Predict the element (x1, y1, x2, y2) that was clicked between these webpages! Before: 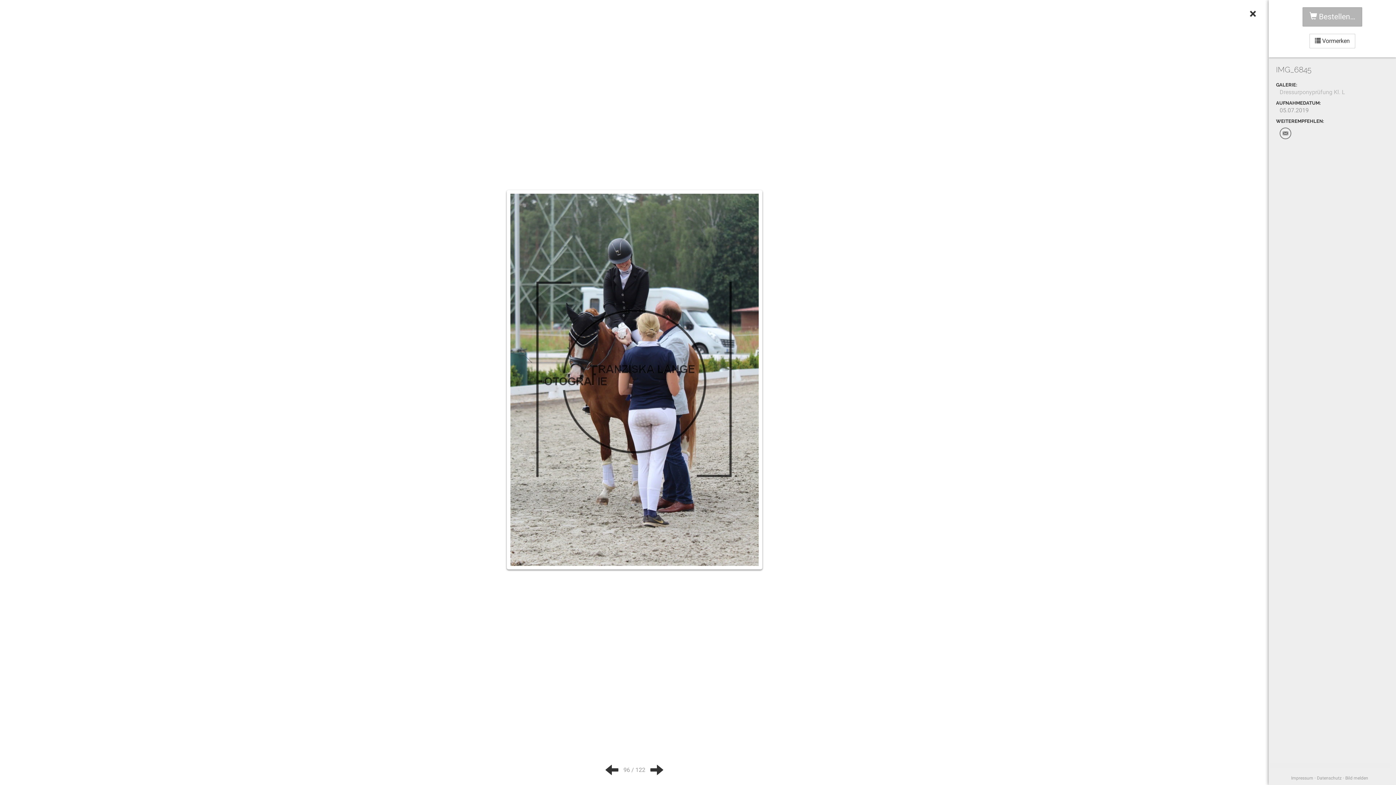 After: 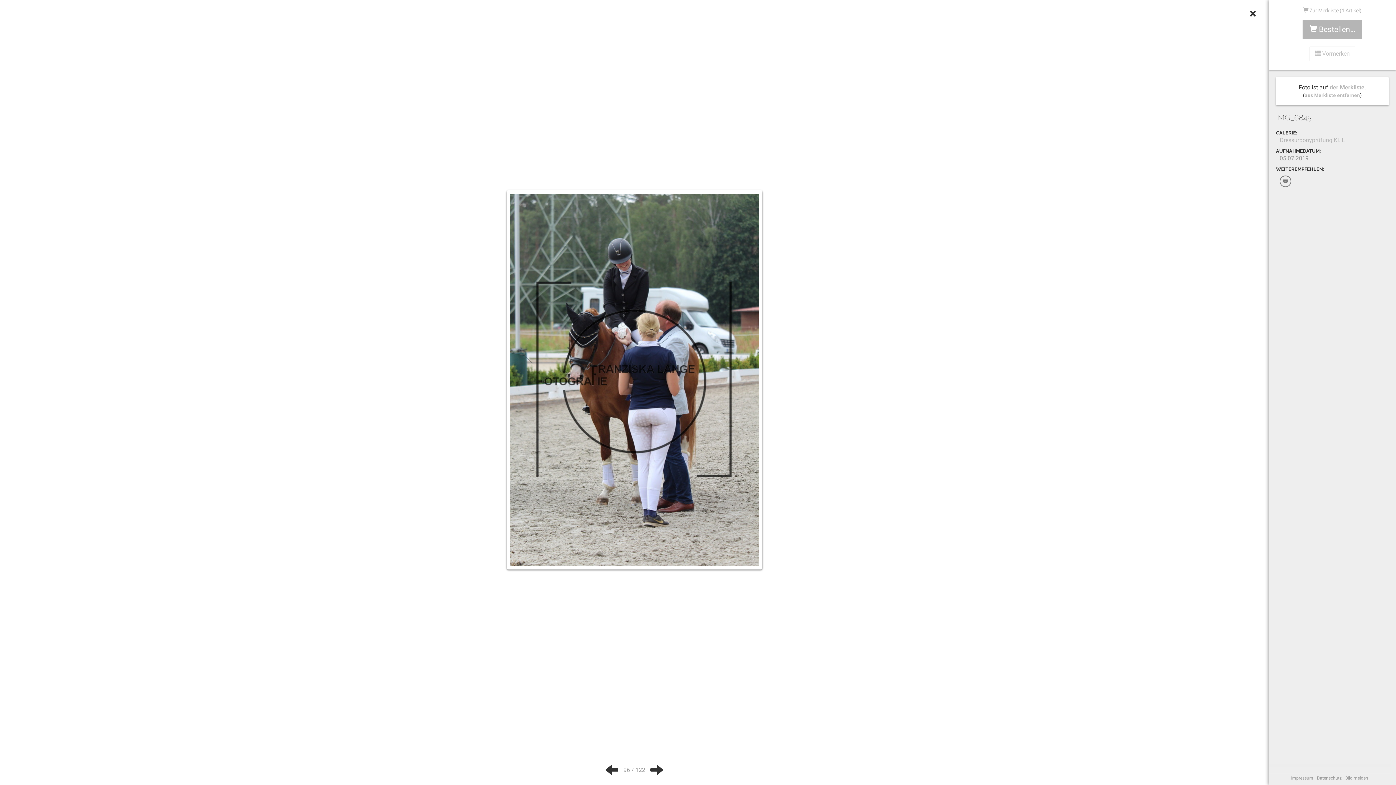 Action: label:  Vormerken bbox: (1309, 33, 1355, 48)